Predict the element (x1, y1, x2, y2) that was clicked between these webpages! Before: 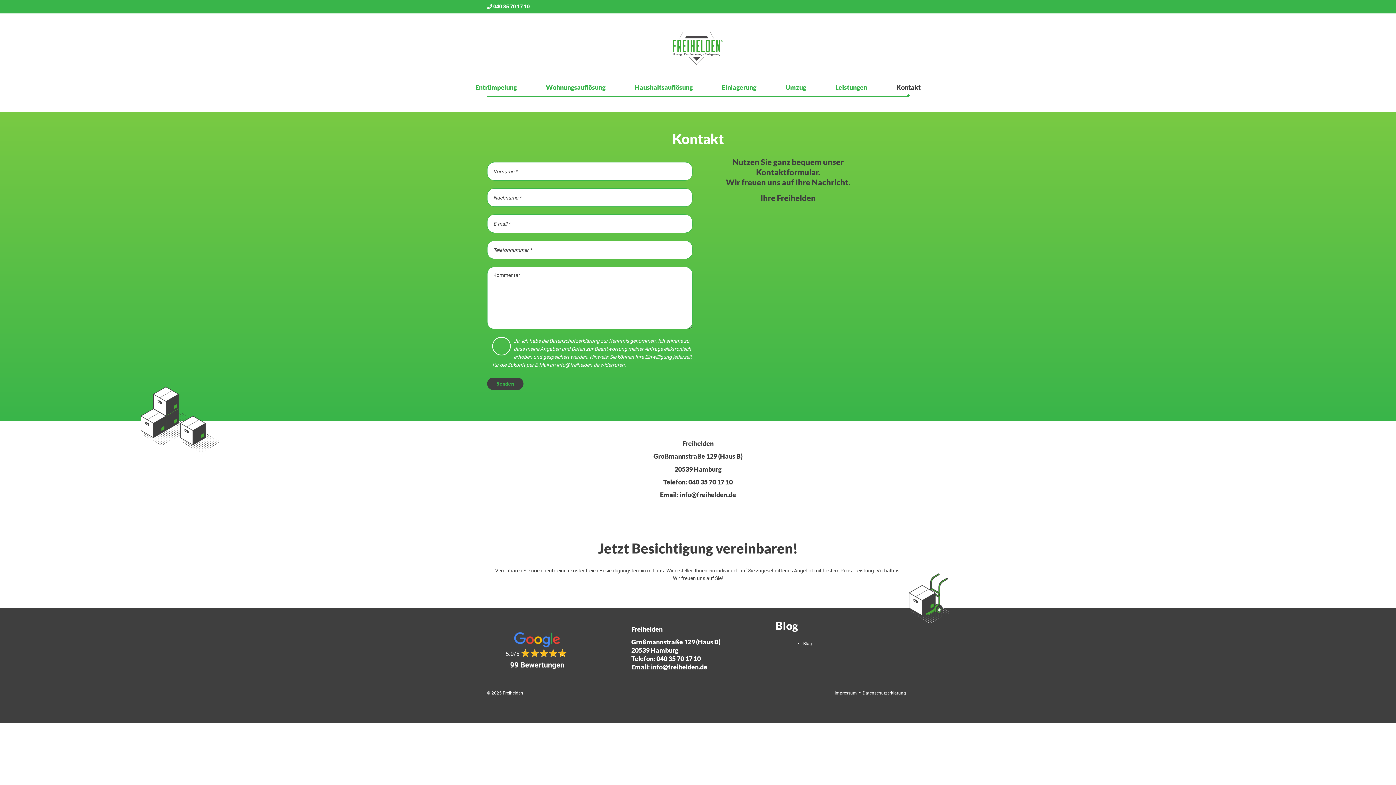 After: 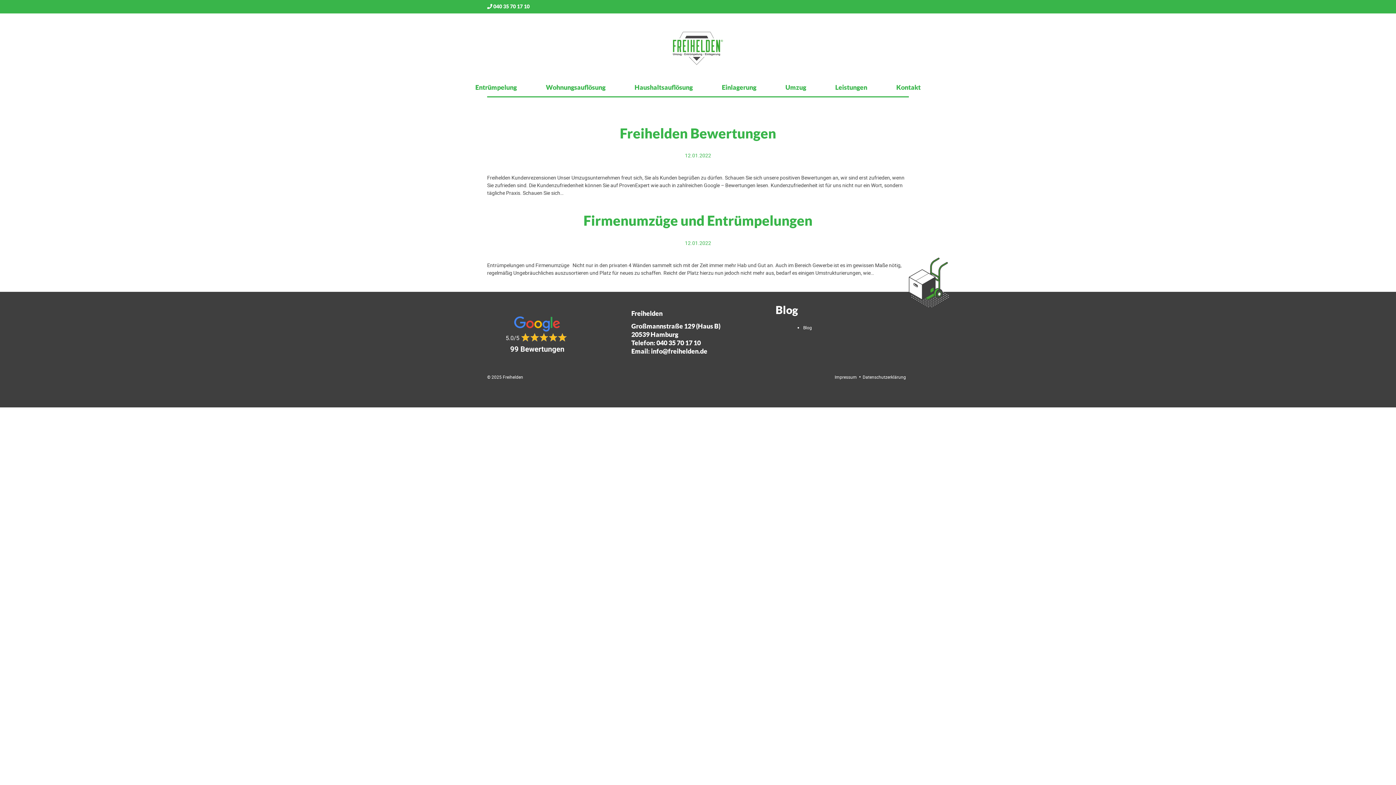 Action: label: Blog bbox: (803, 640, 812, 646)